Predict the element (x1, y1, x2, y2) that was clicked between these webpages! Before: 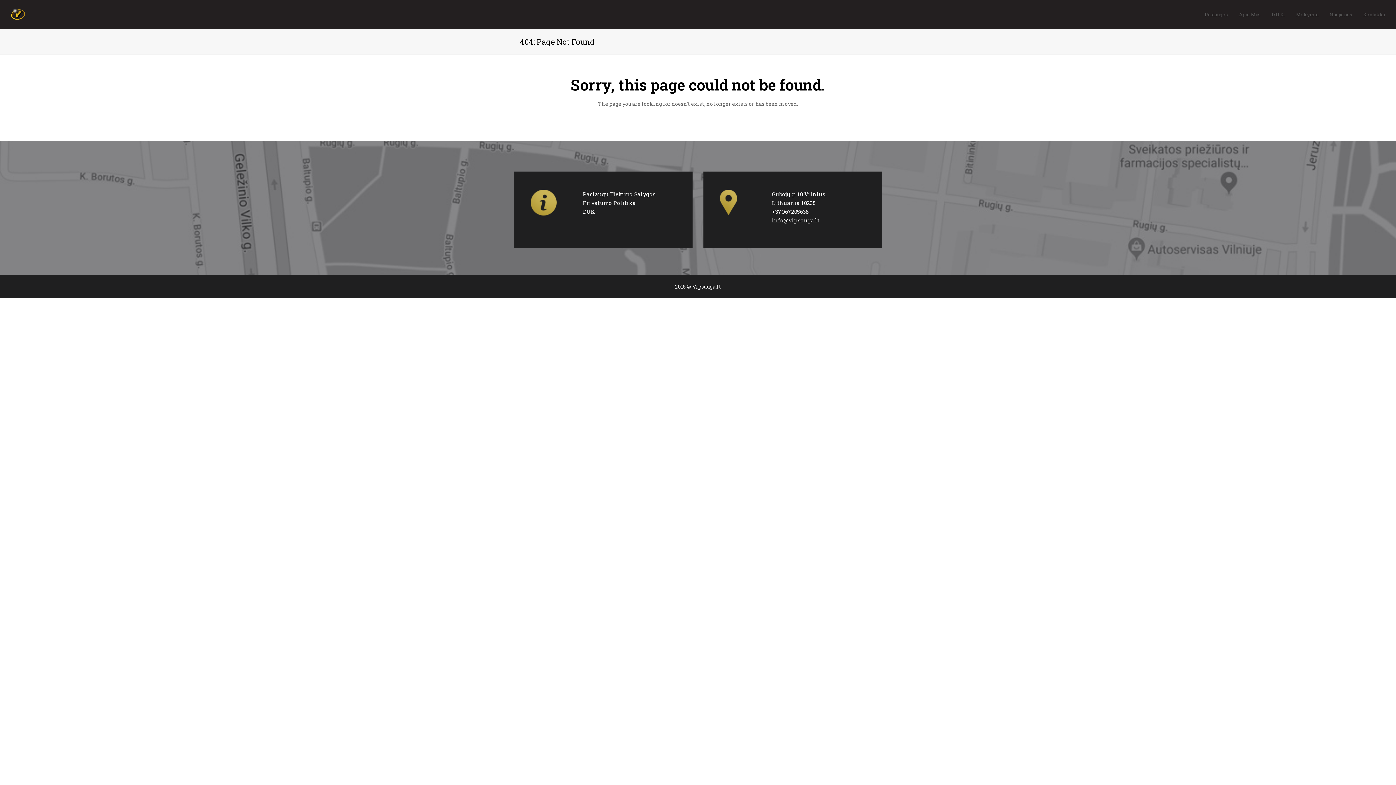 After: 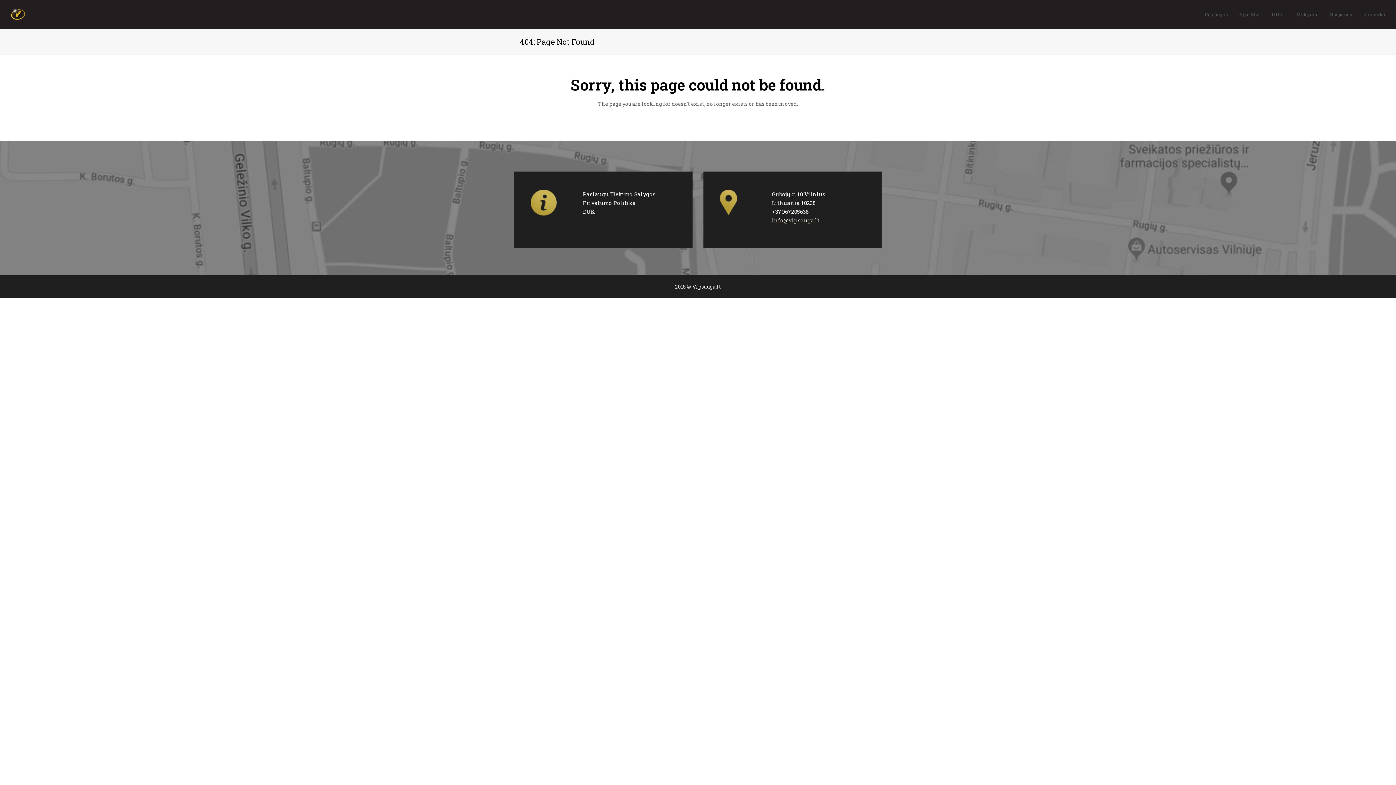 Action: bbox: (772, 217, 819, 224) label: info@vipsauga.lt